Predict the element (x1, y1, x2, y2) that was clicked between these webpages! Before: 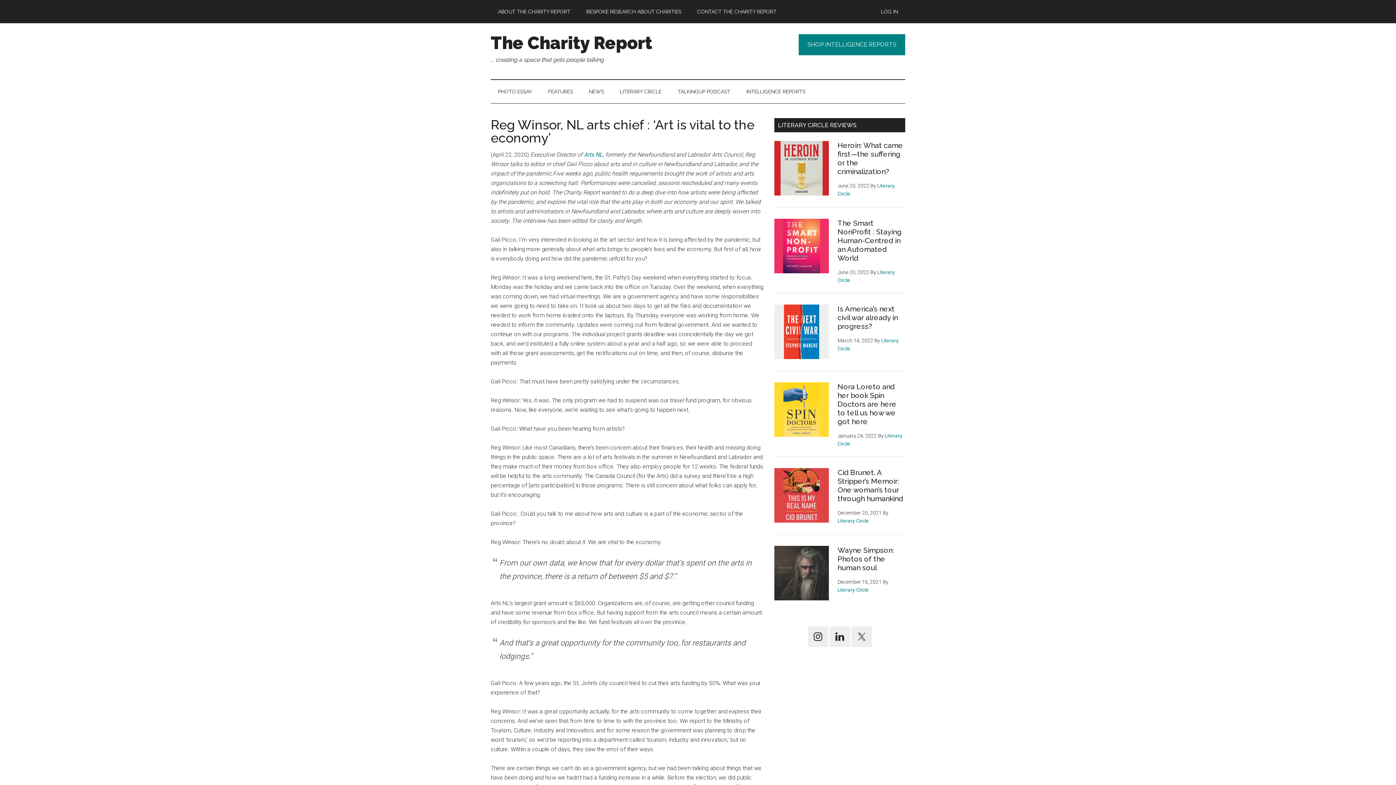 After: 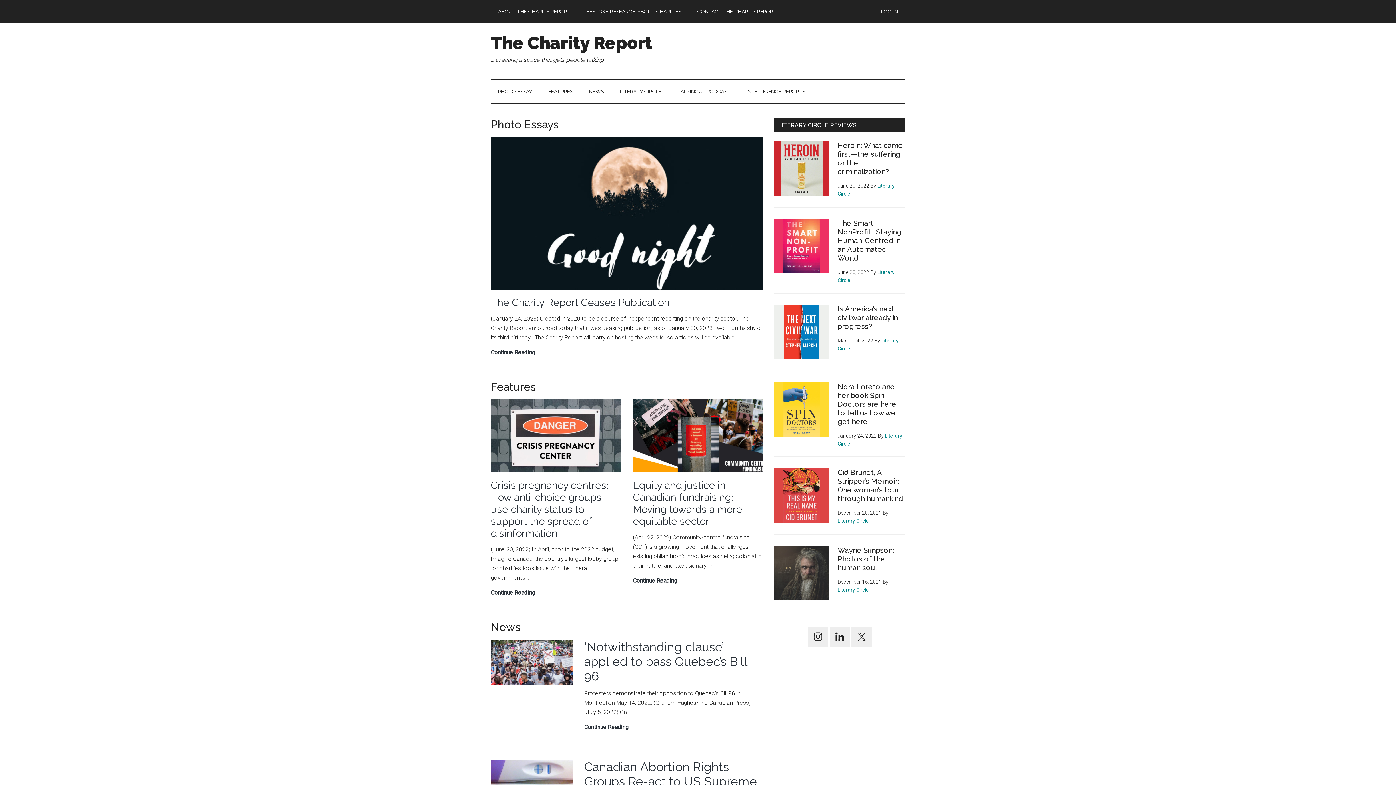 Action: label: The Charity Report bbox: (490, 32, 652, 53)